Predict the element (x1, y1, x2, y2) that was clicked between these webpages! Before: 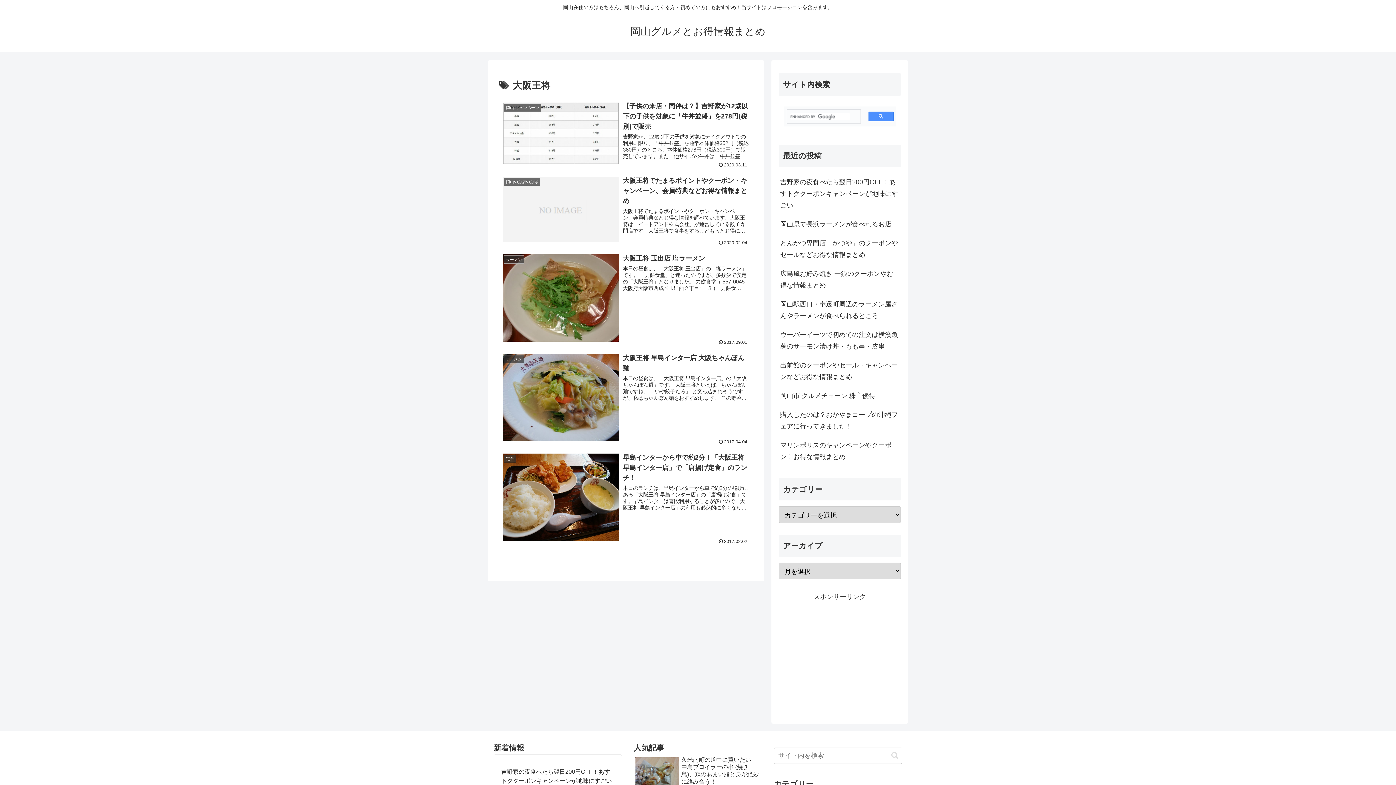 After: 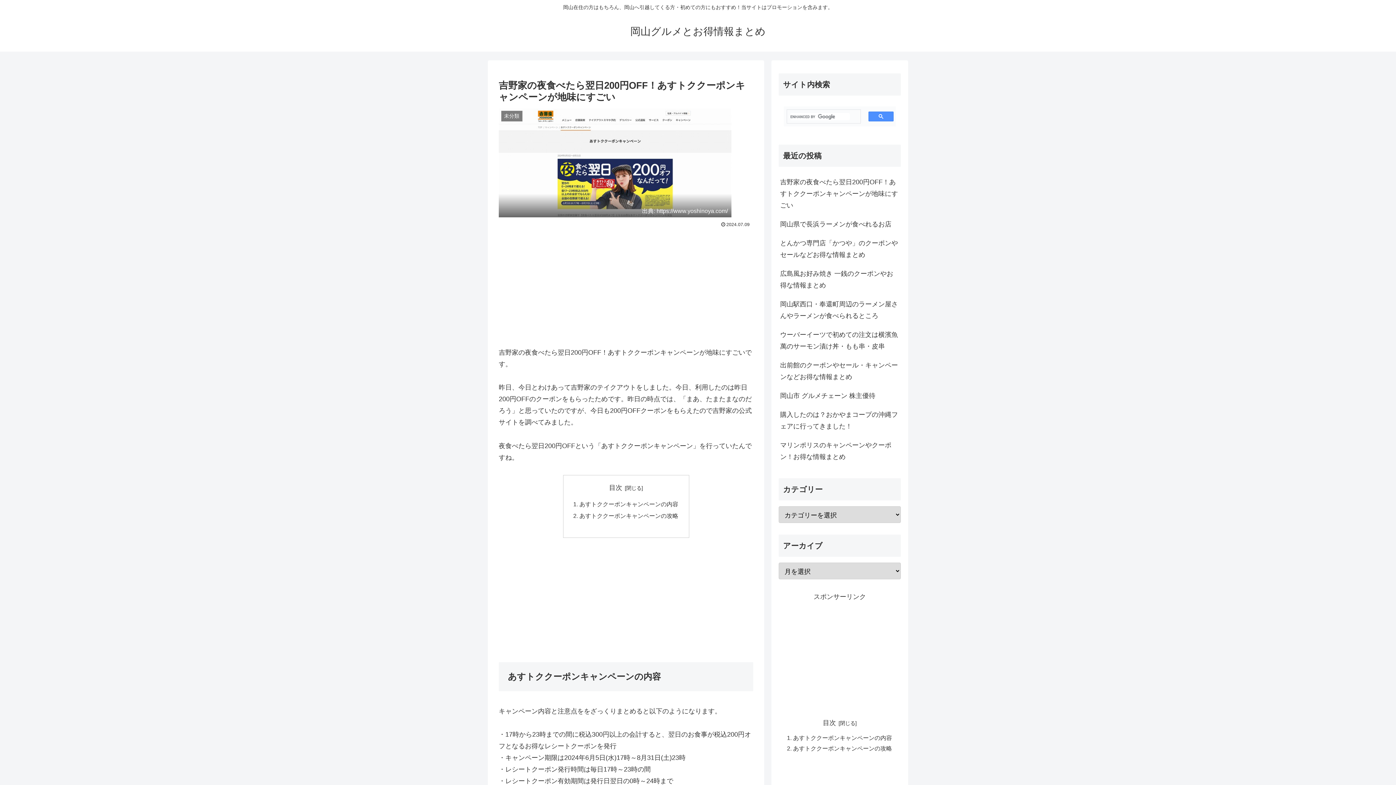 Action: bbox: (778, 172, 901, 214) label: 吉野家の夜食べたら翌日200円OFF！あすトククーポンキャンペーンが地味にすごい